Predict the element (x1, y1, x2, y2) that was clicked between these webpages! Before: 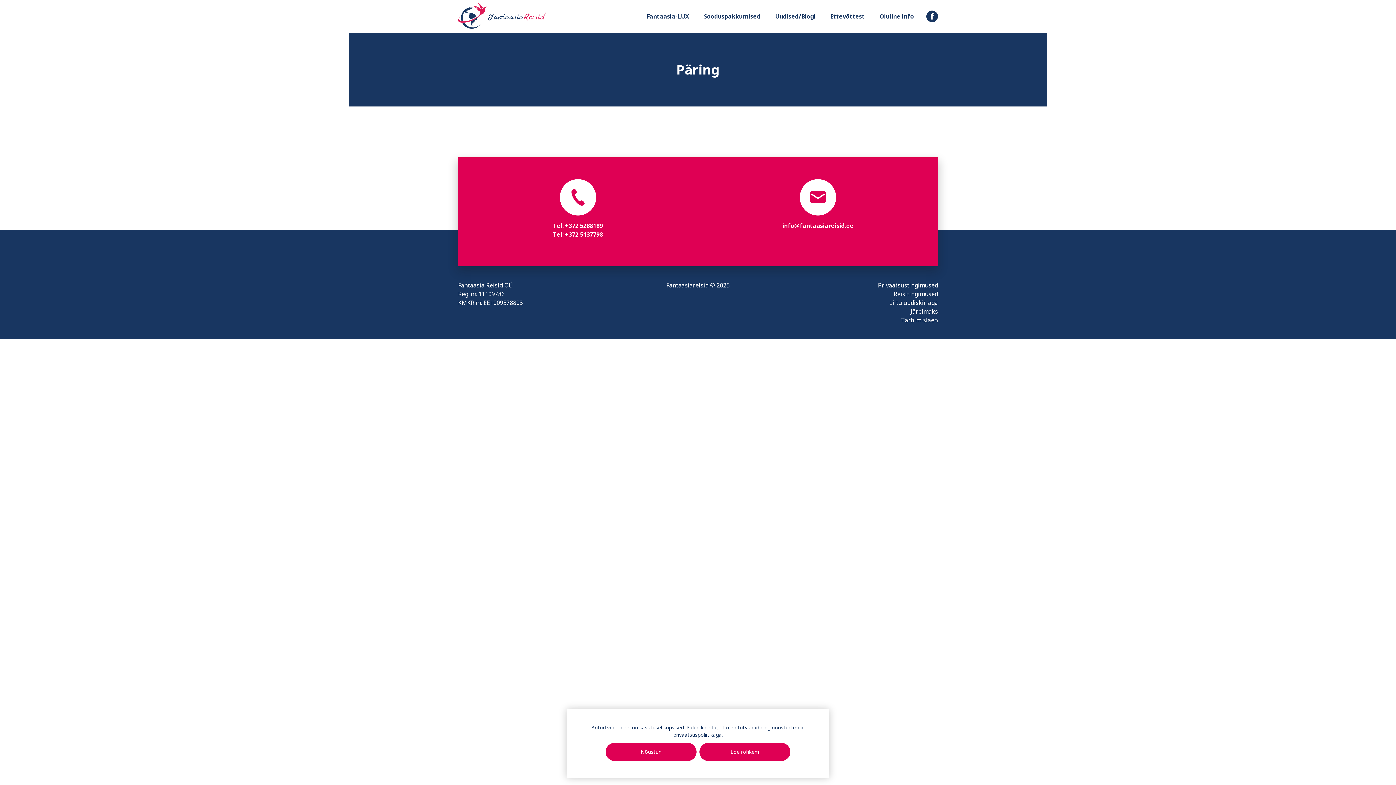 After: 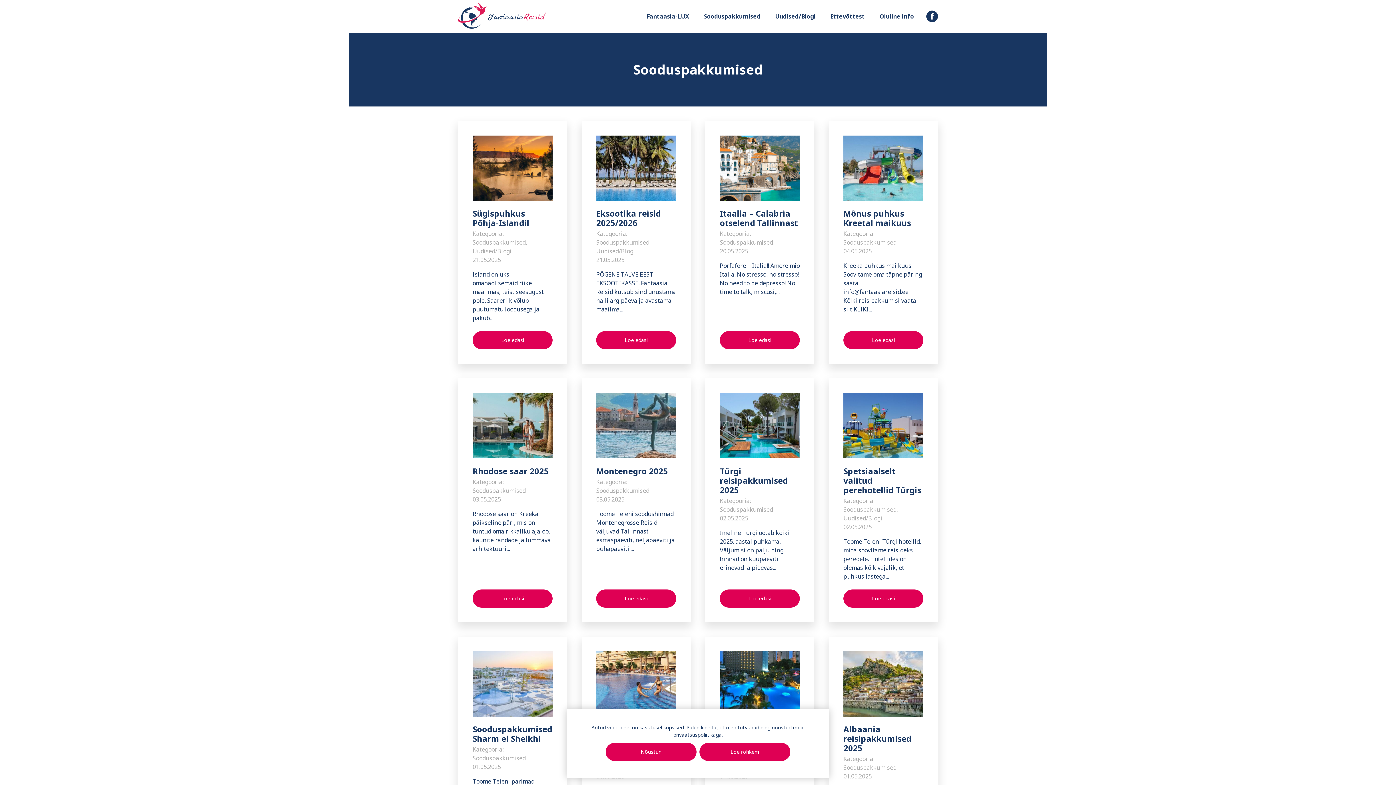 Action: label: Sooduspakkumised bbox: (704, 12, 760, 20)